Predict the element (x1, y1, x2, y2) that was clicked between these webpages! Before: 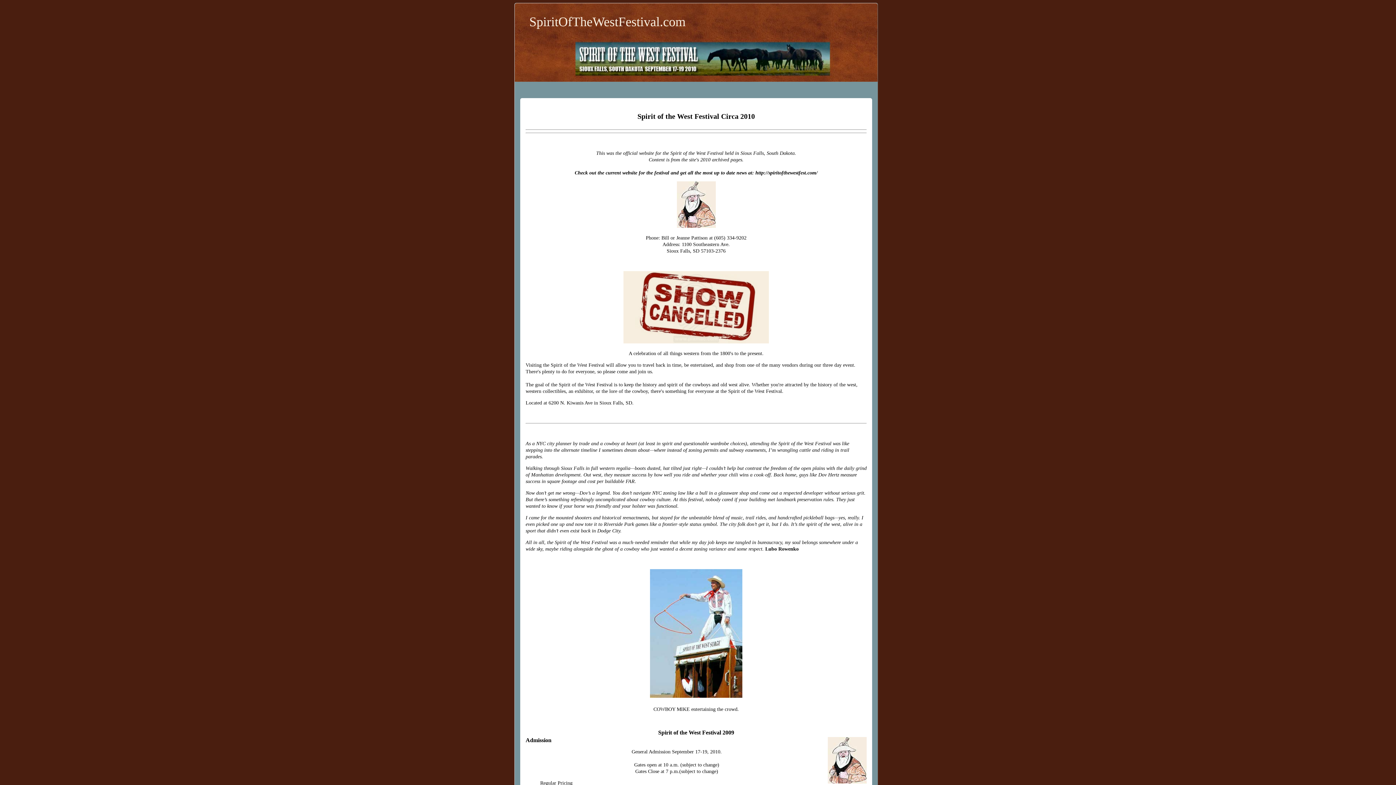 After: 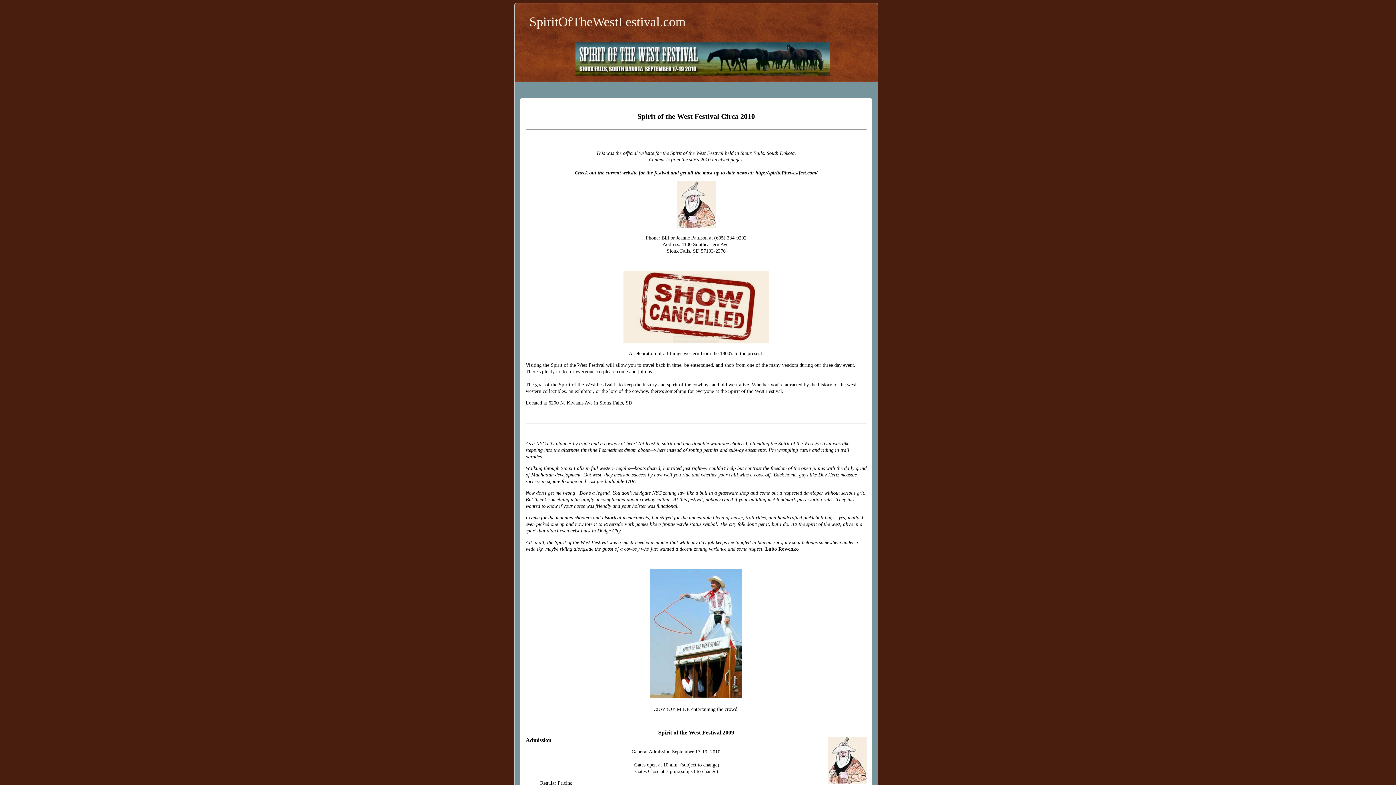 Action: bbox: (878, 2, 881, 5)